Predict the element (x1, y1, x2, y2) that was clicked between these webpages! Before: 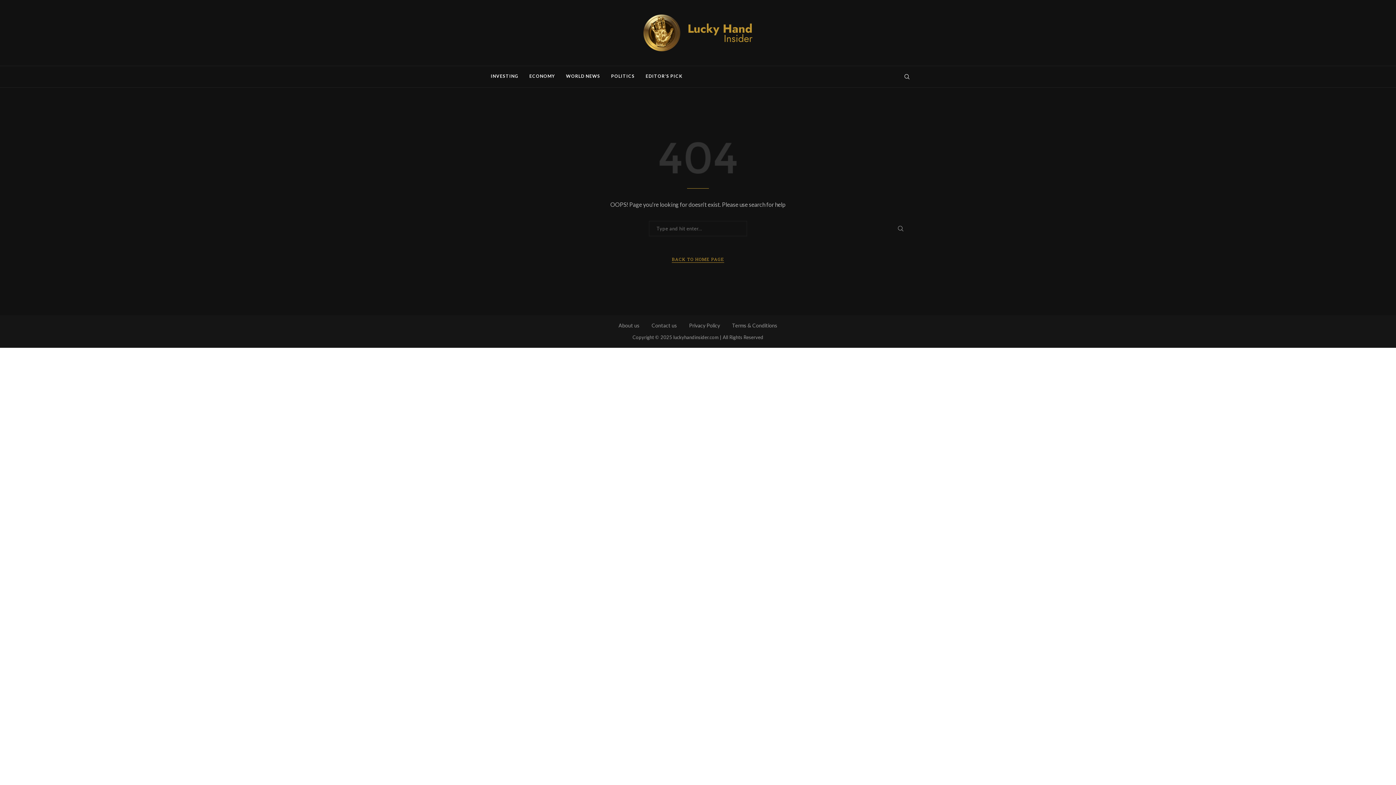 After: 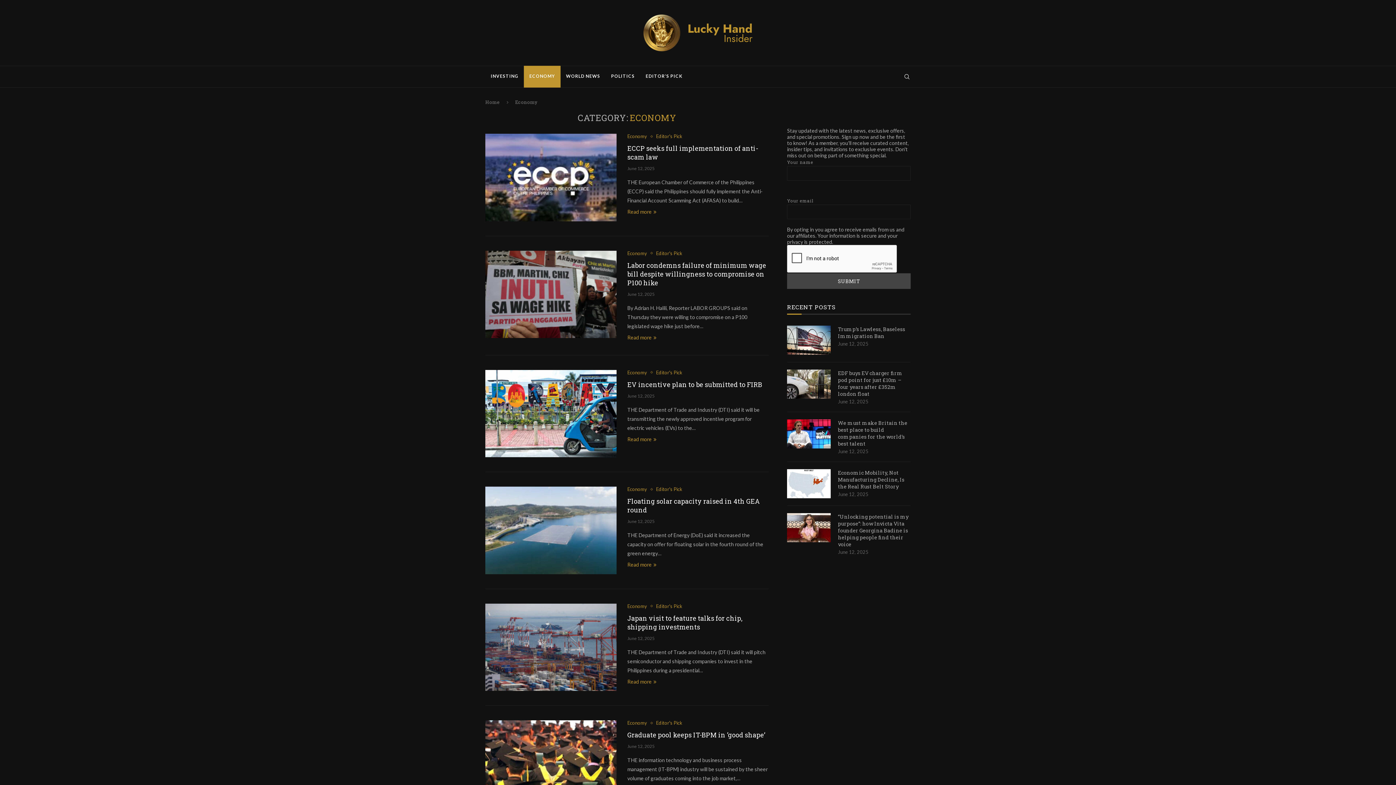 Action: label: ECONOMY bbox: (524, 65, 560, 87)